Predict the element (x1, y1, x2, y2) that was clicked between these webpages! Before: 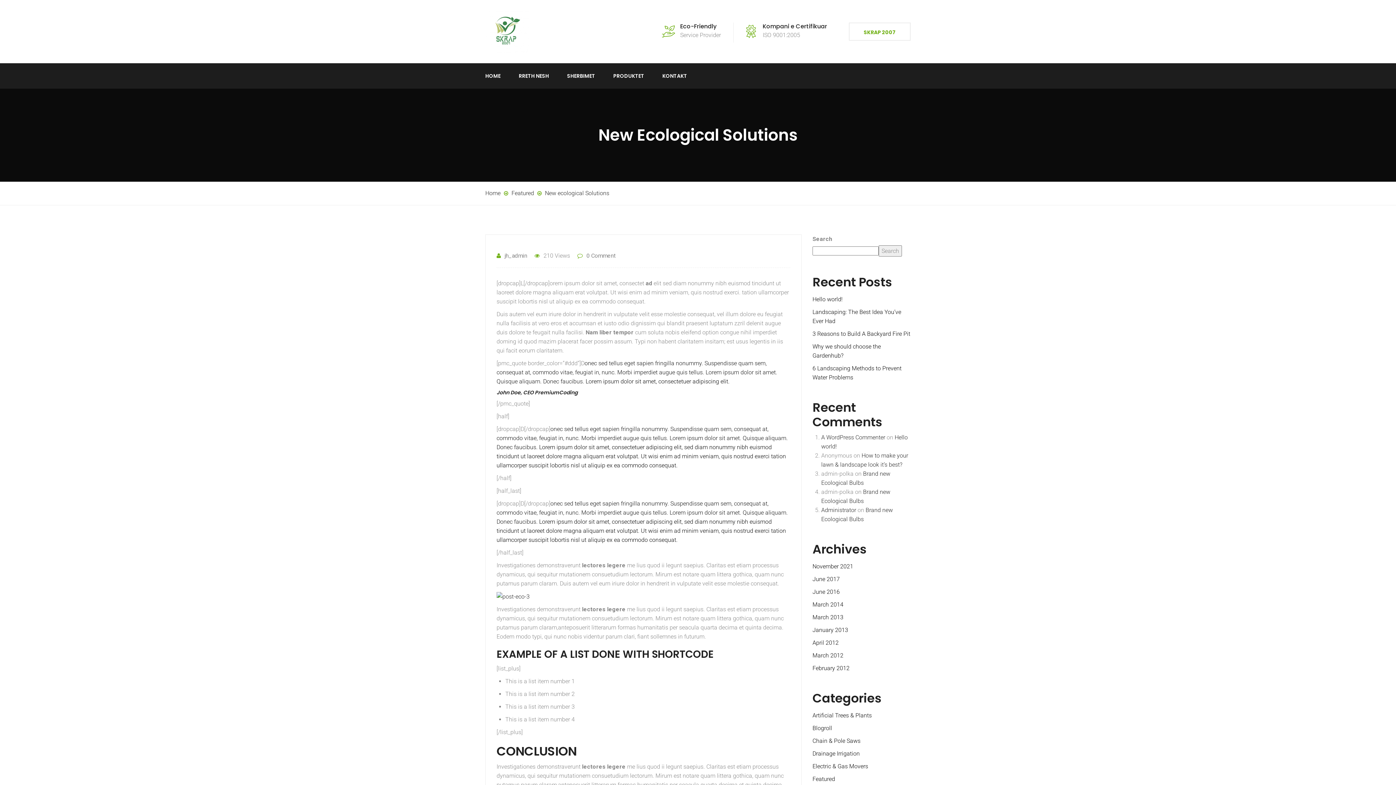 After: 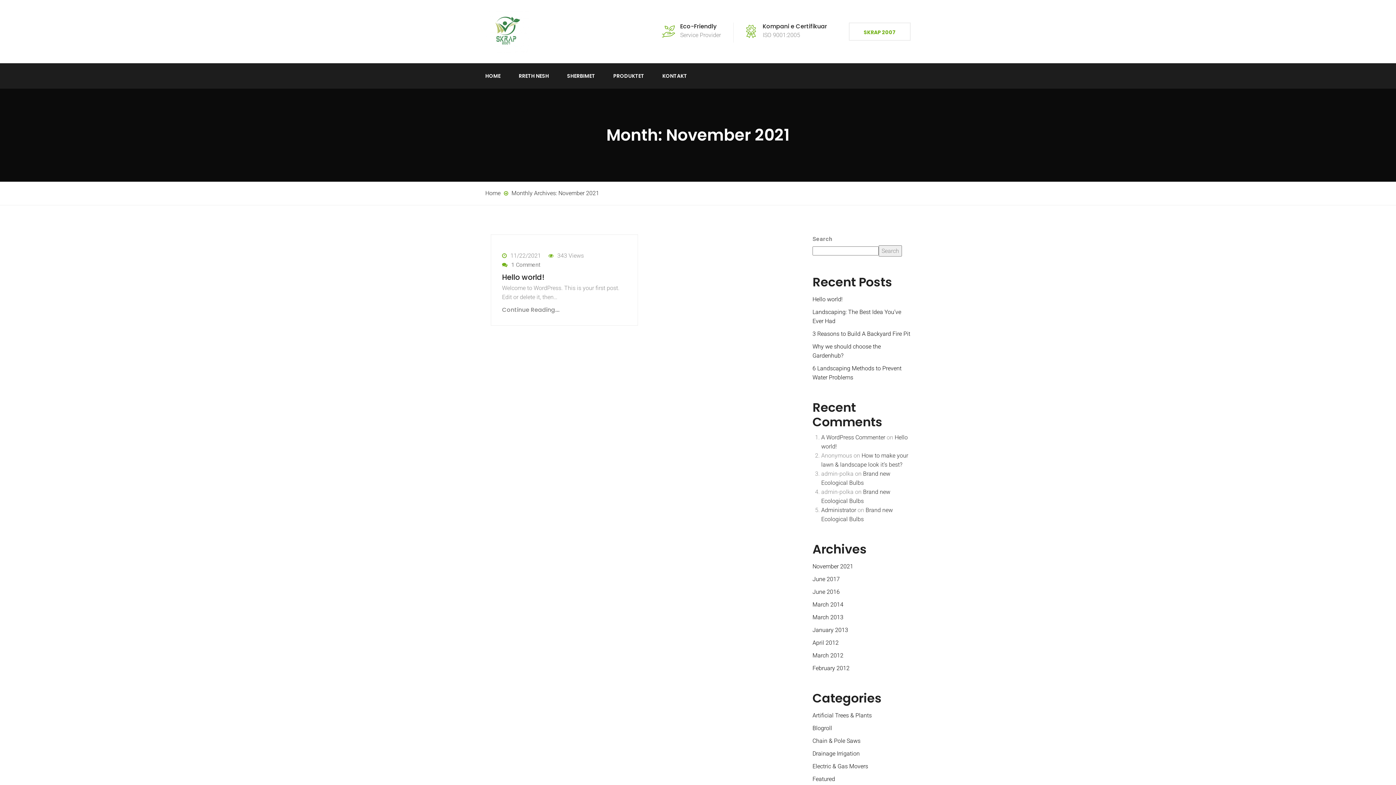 Action: label: November 2021 bbox: (812, 563, 853, 570)